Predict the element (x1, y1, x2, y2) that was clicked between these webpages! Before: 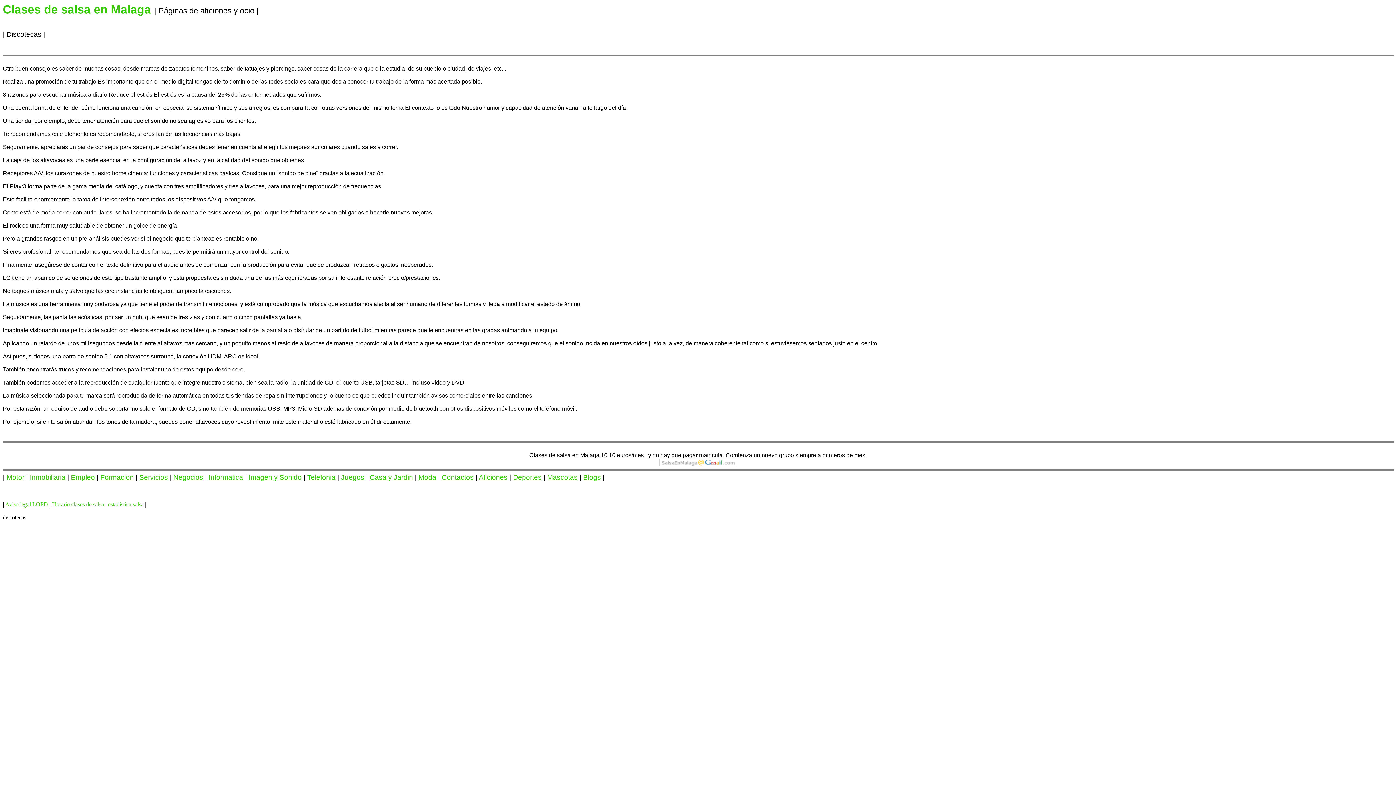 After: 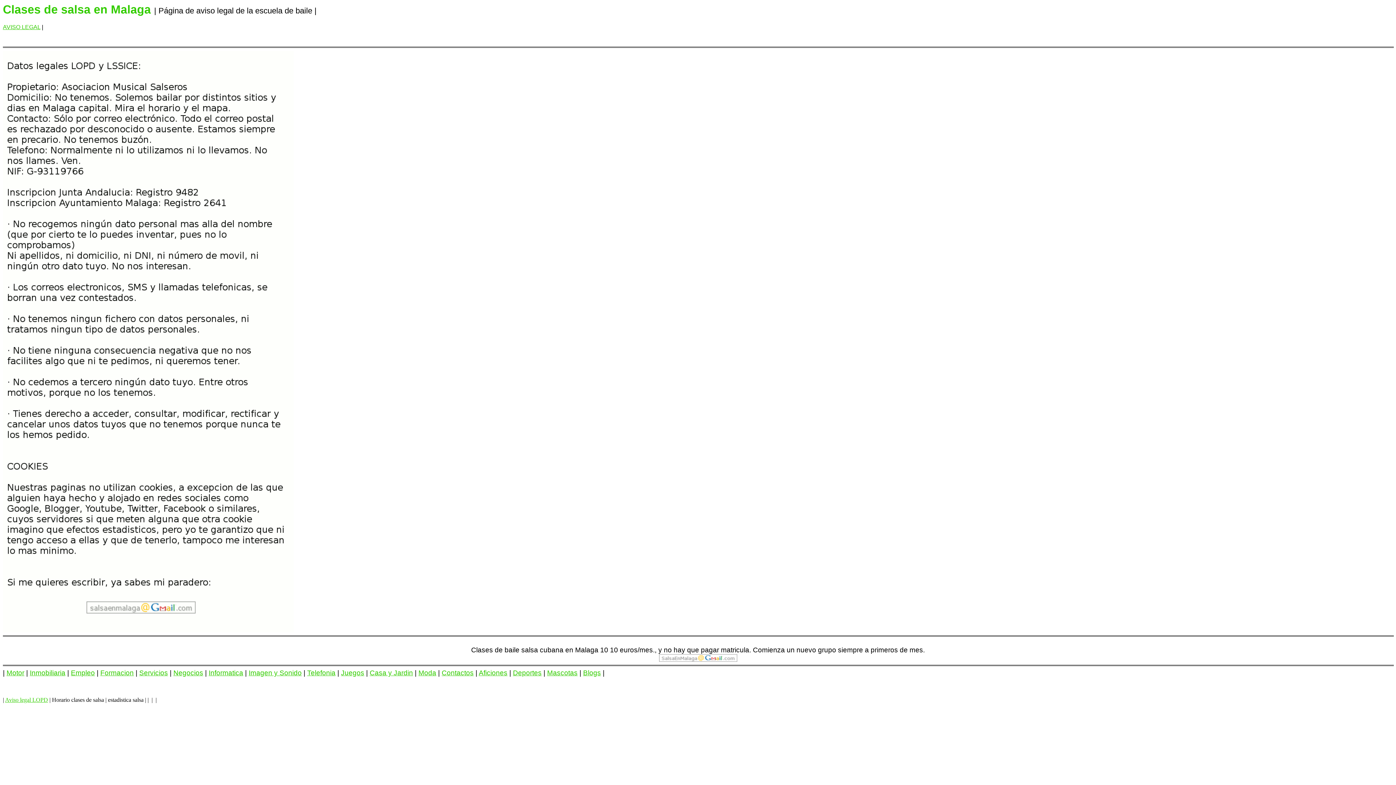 Action: label: Aviso legal LOPD bbox: (5, 501, 48, 507)